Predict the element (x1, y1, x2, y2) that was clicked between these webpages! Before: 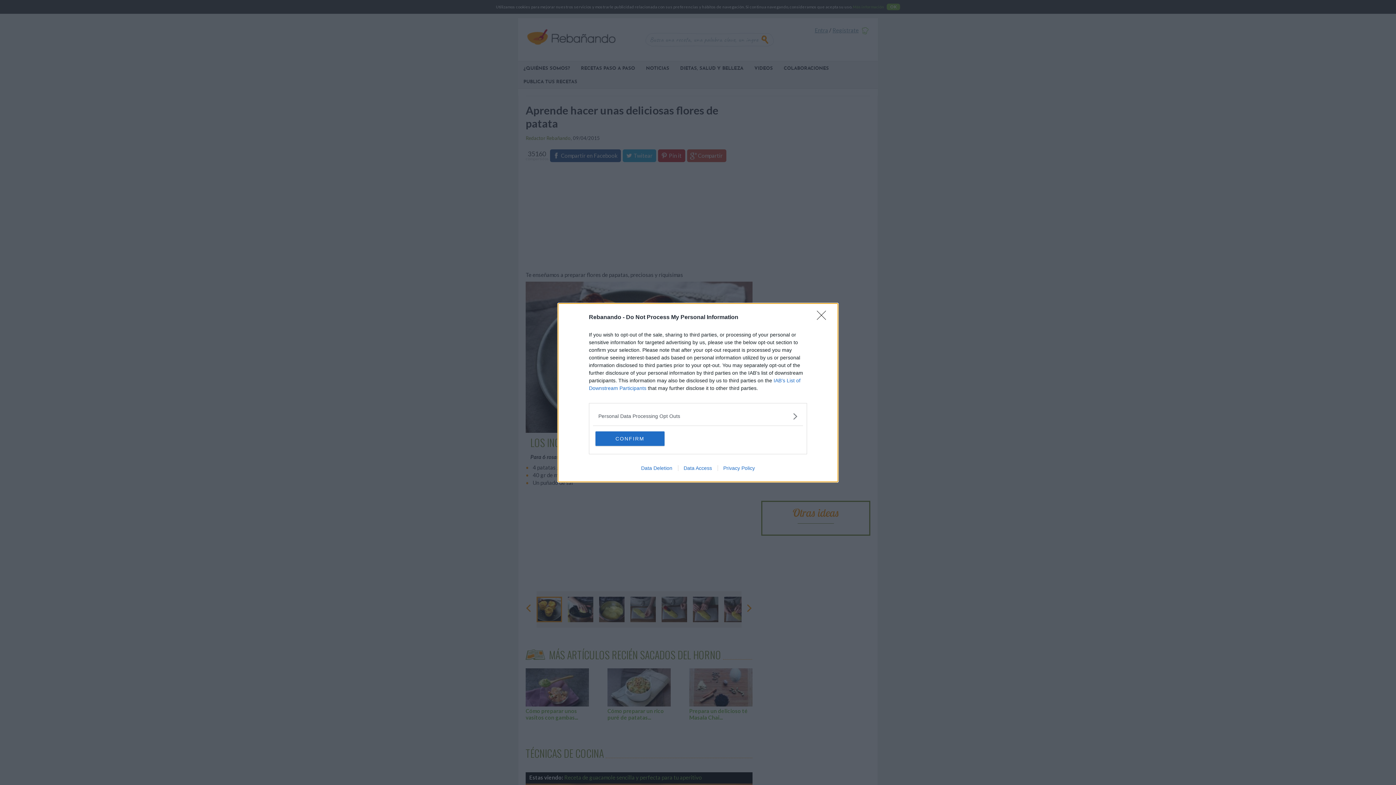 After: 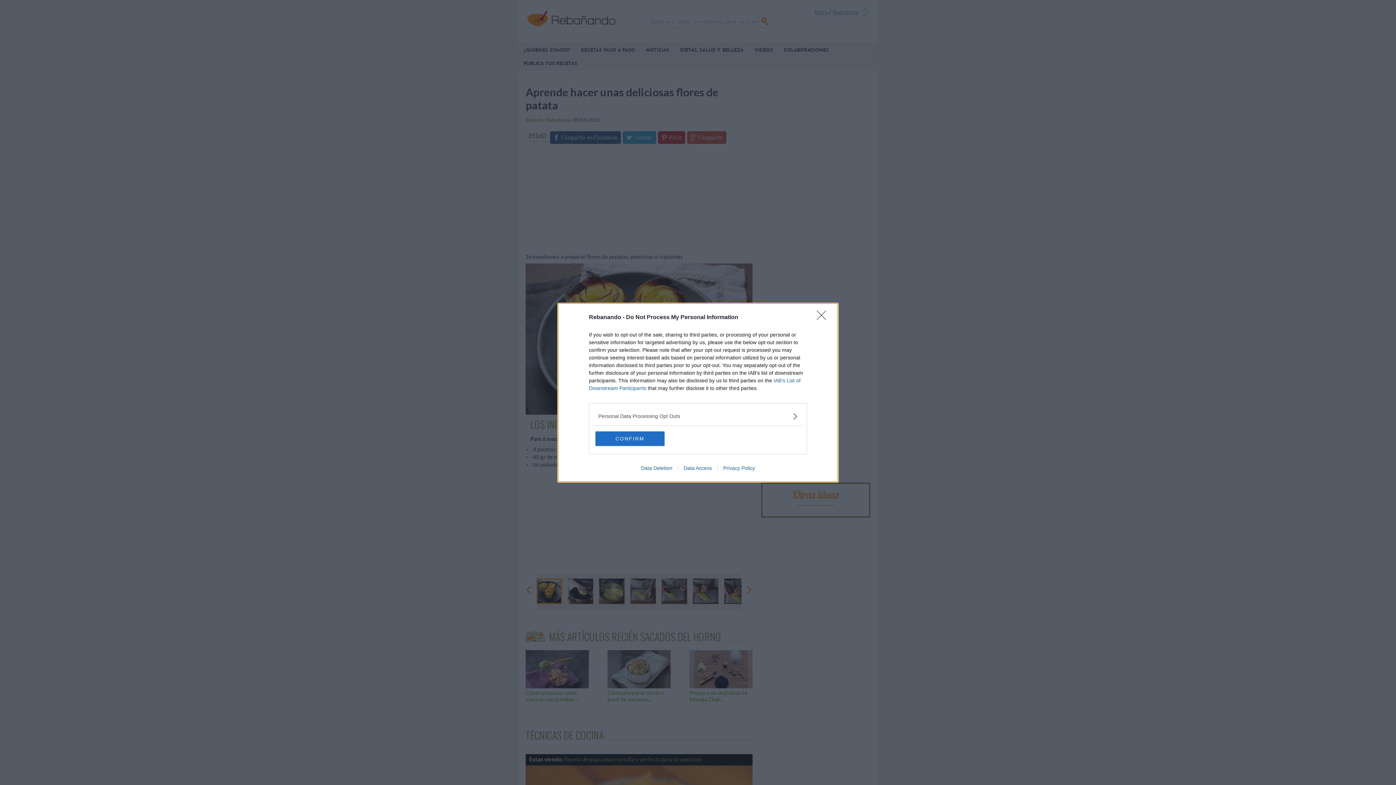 Action: label: Privacy Policy bbox: (717, 465, 760, 471)